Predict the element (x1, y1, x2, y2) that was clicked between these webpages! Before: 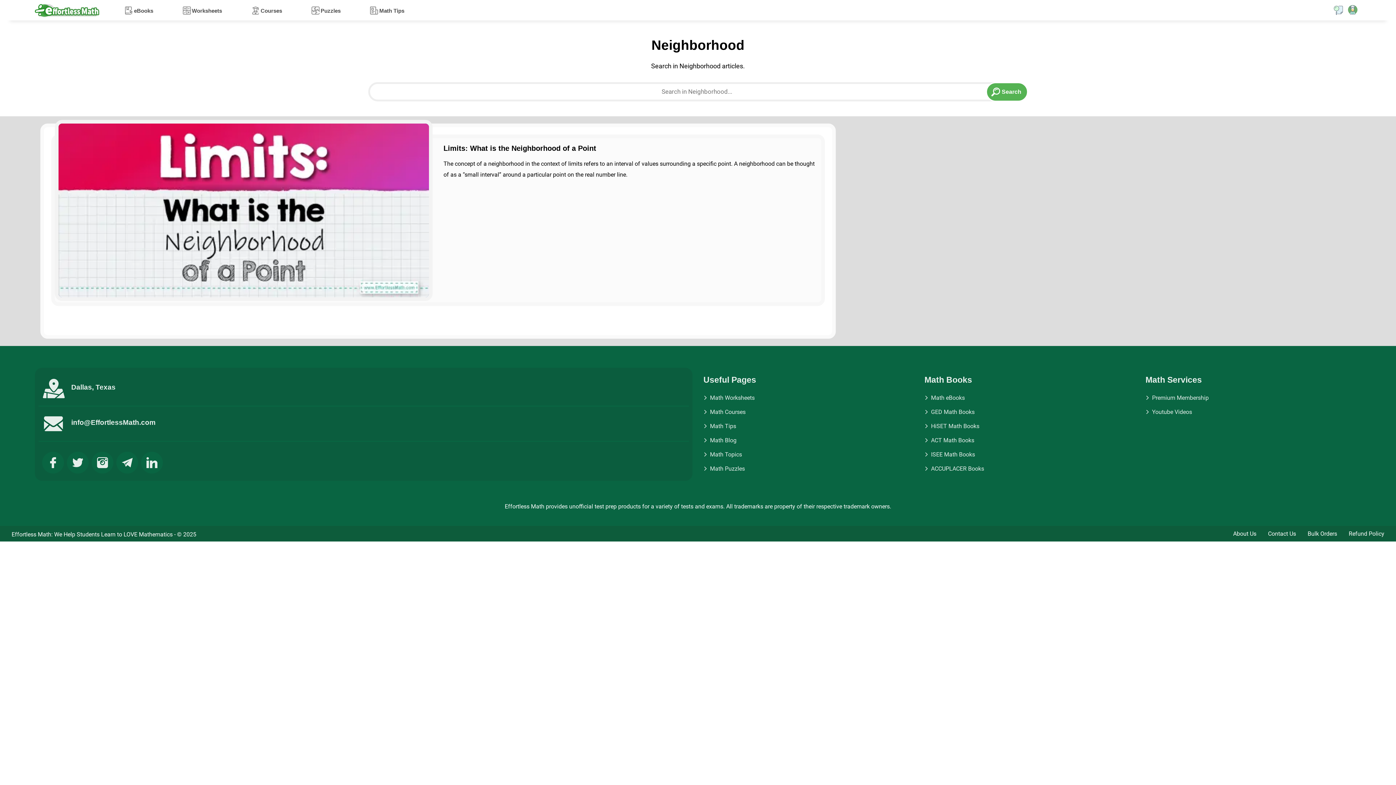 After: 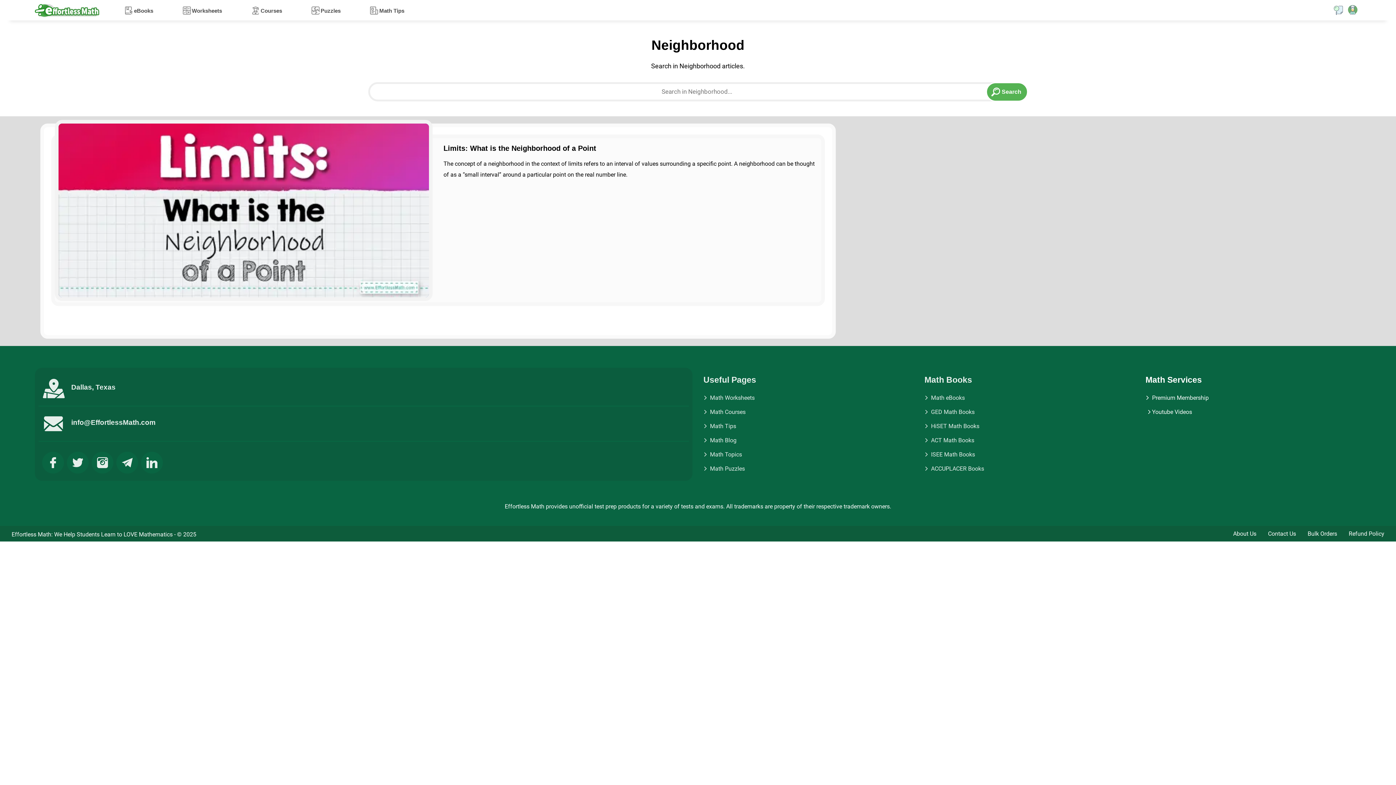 Action: bbox: (1145, 408, 1361, 415) label: Youtube Videos